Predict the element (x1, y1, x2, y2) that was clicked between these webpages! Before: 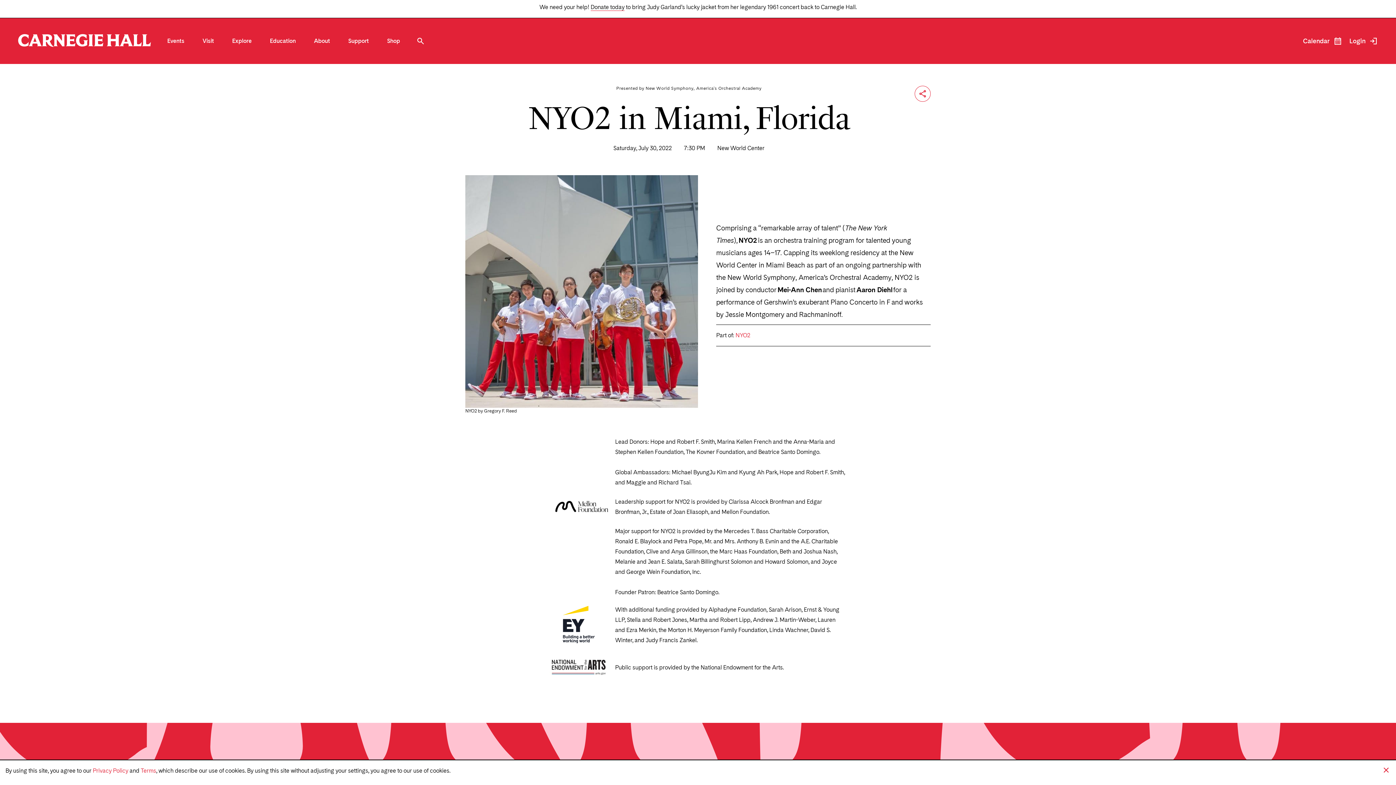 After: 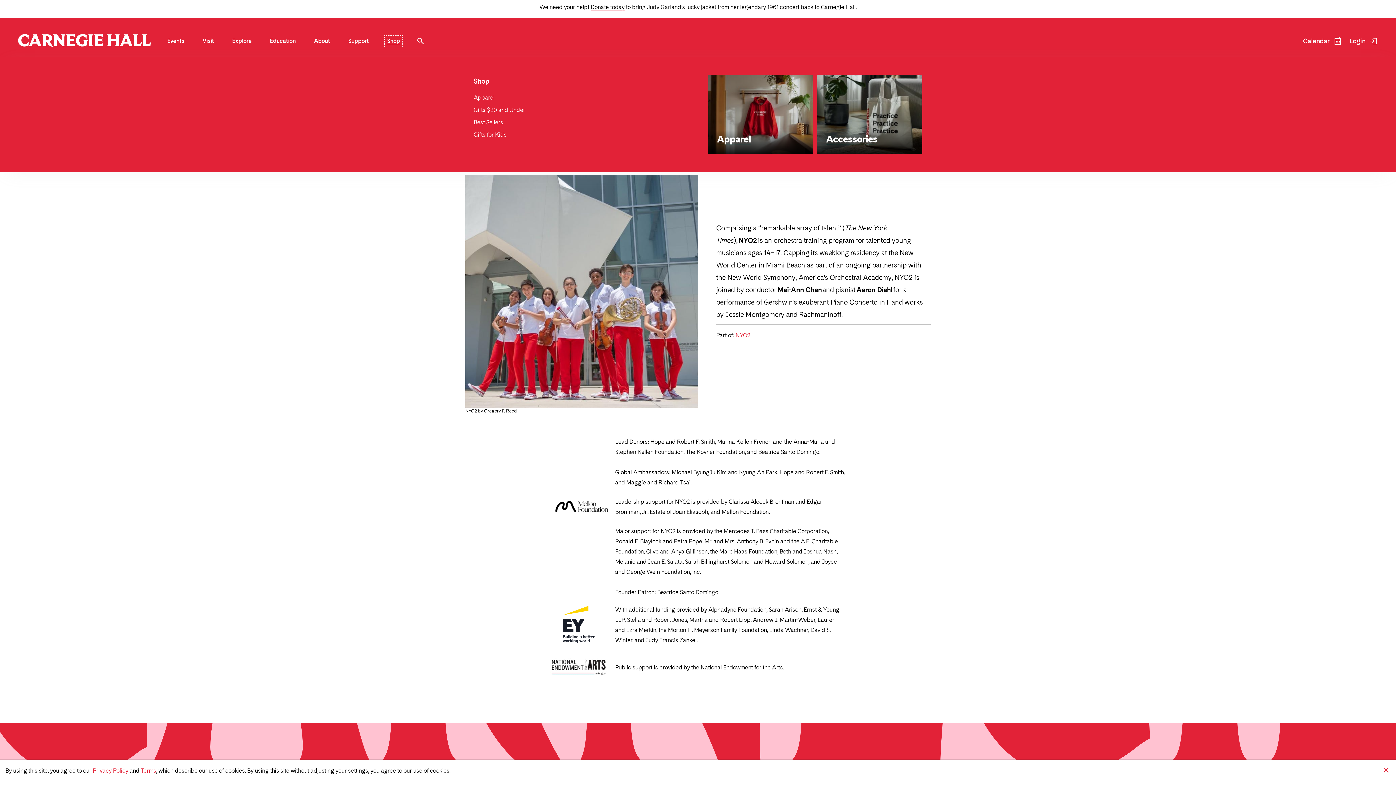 Action: label: Shop bbox: (387, 38, 400, 44)